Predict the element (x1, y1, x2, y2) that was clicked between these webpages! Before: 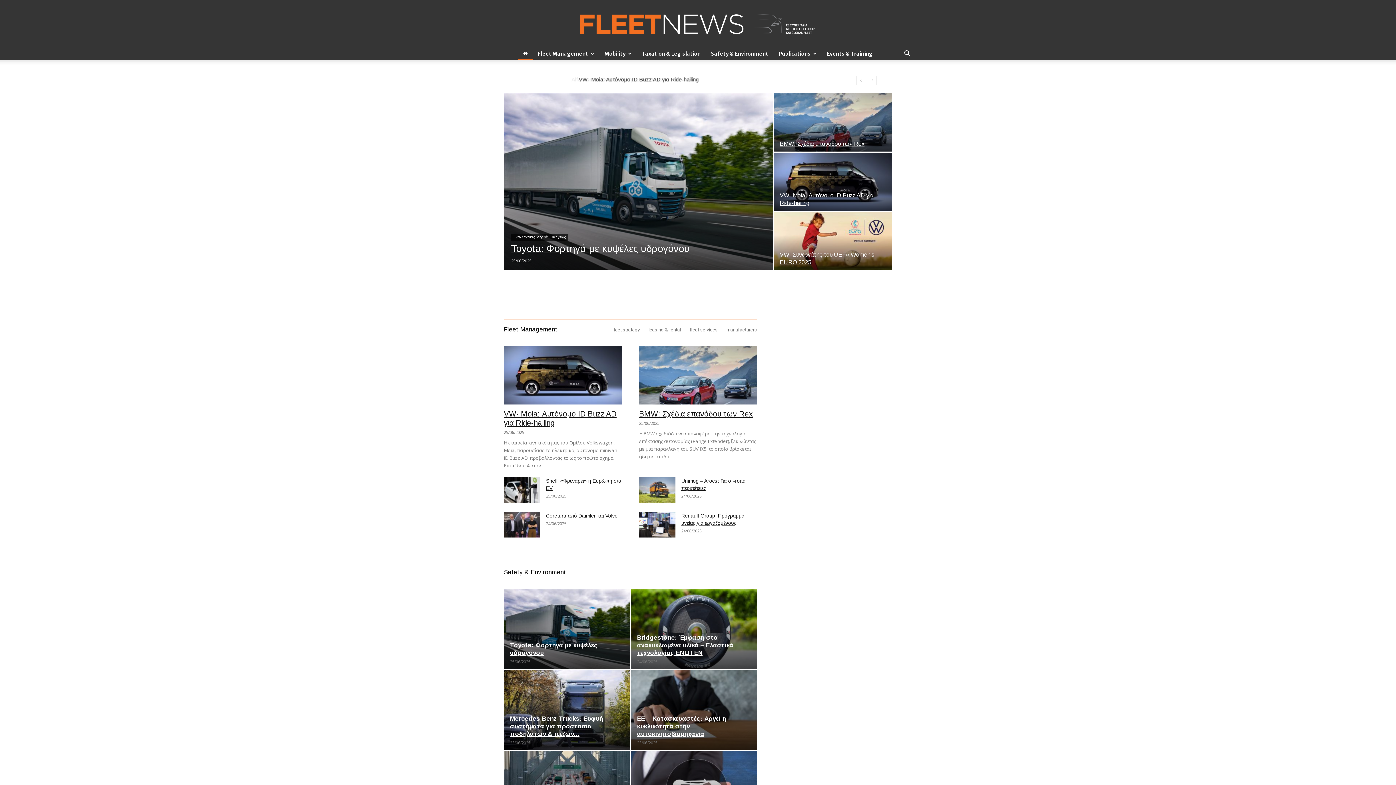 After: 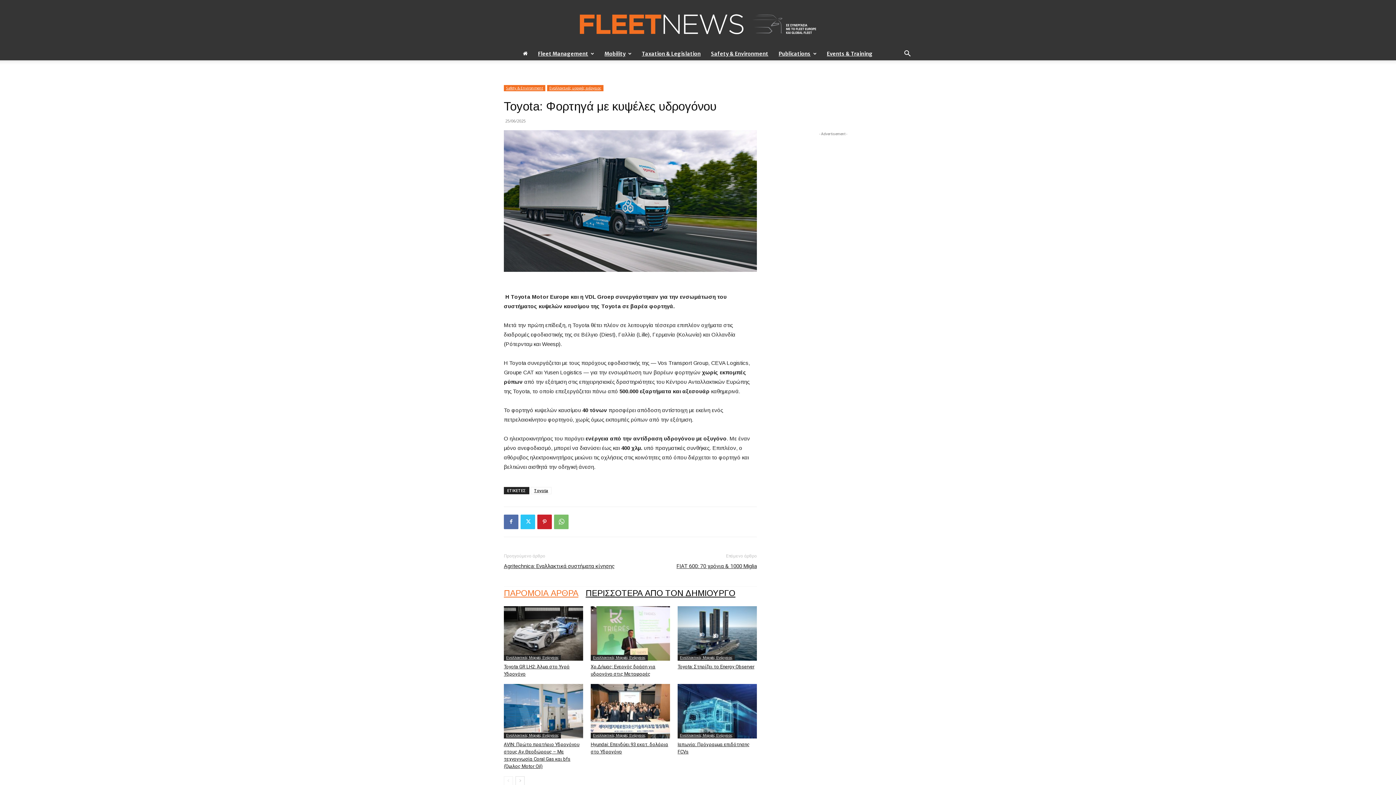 Action: bbox: (504, 589, 630, 669)